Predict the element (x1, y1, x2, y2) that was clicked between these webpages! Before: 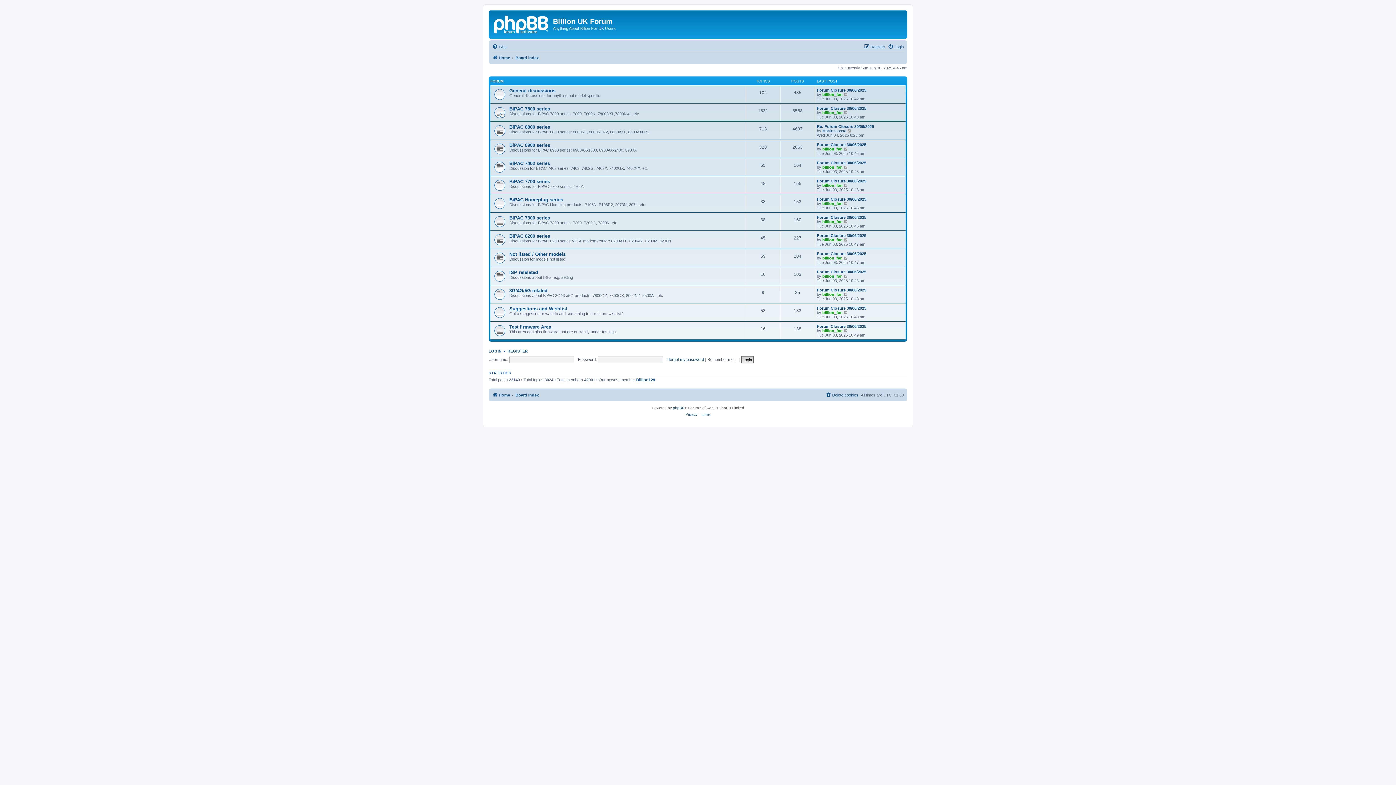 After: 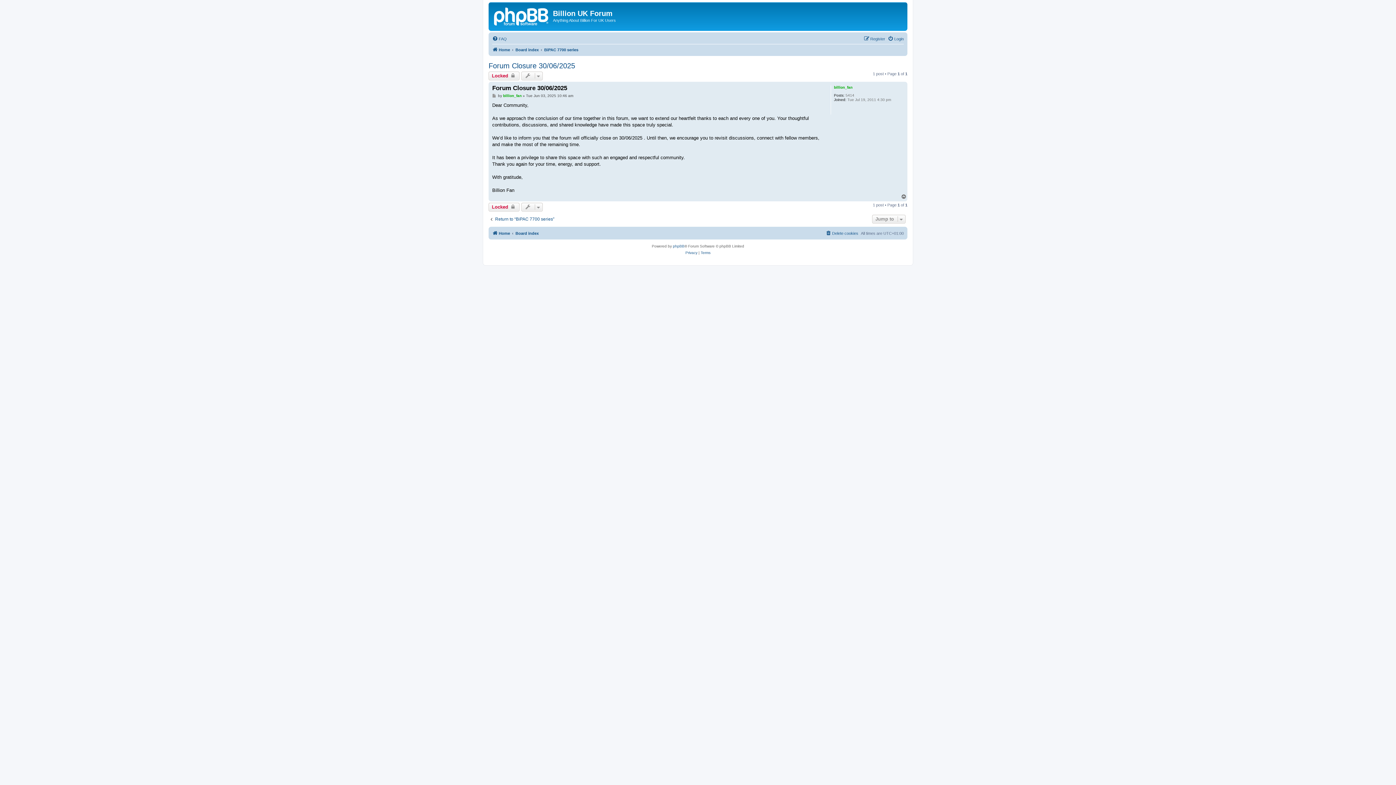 Action: label: Forum Closure 30/06/2025 bbox: (817, 178, 866, 183)